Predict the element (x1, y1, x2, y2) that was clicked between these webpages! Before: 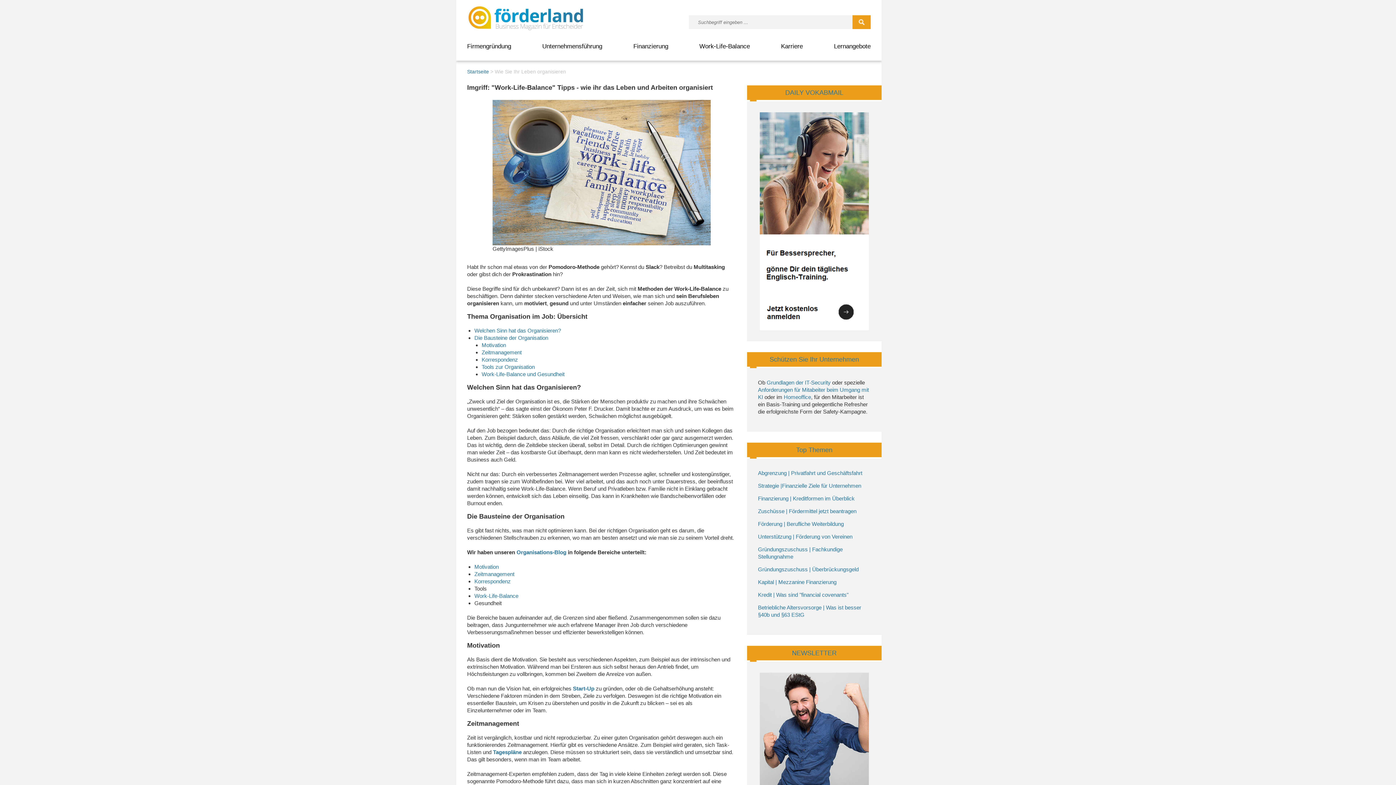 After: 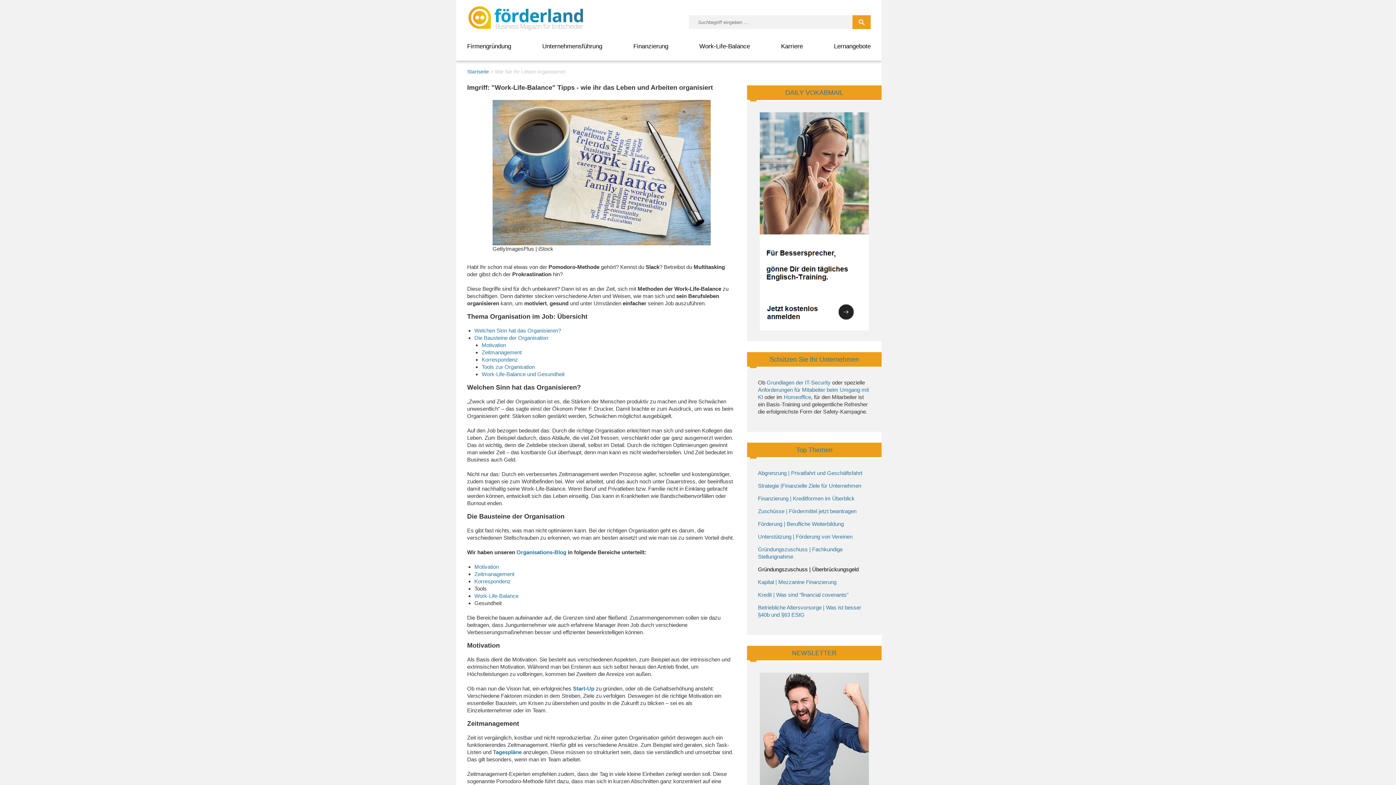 Action: bbox: (758, 566, 858, 572) label: Gründungszuschuss | Überbrückungsgeld